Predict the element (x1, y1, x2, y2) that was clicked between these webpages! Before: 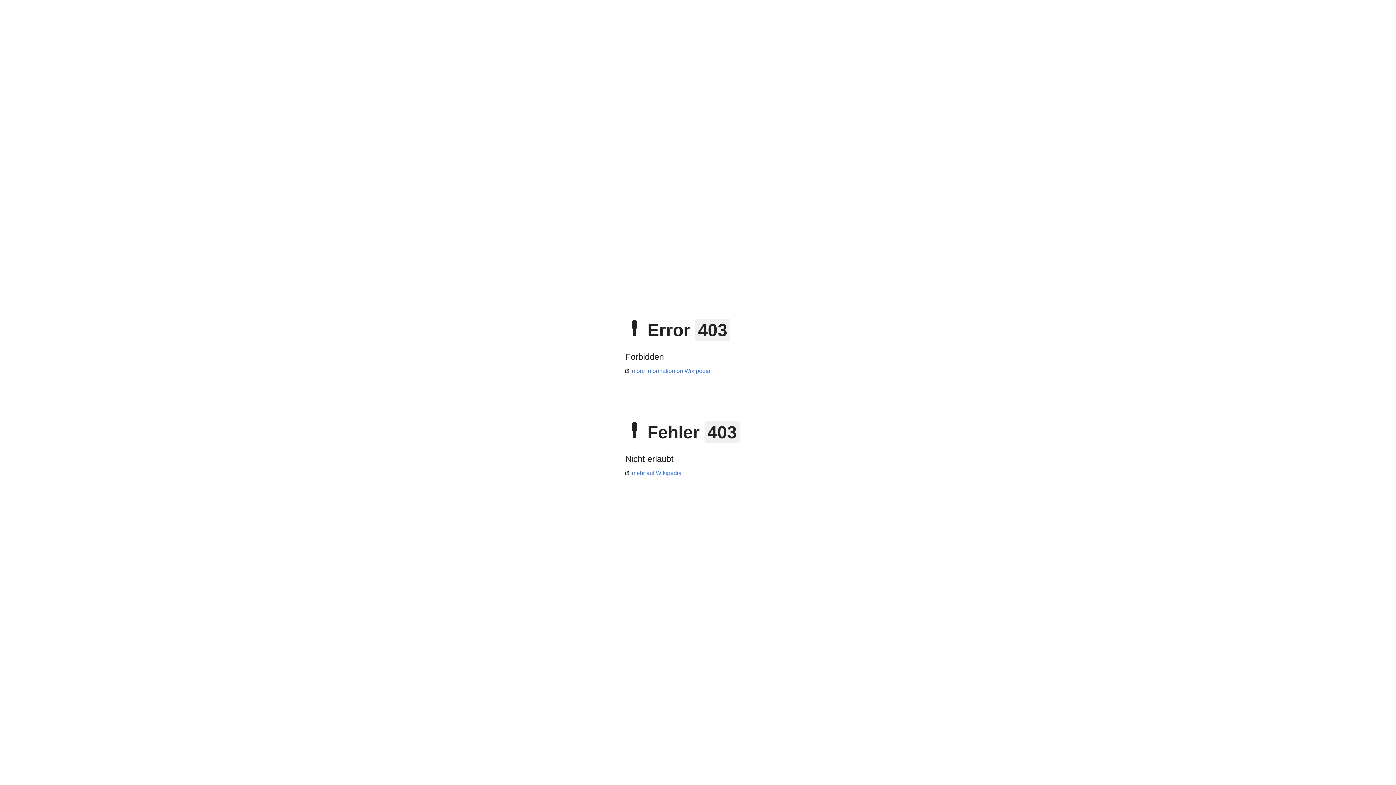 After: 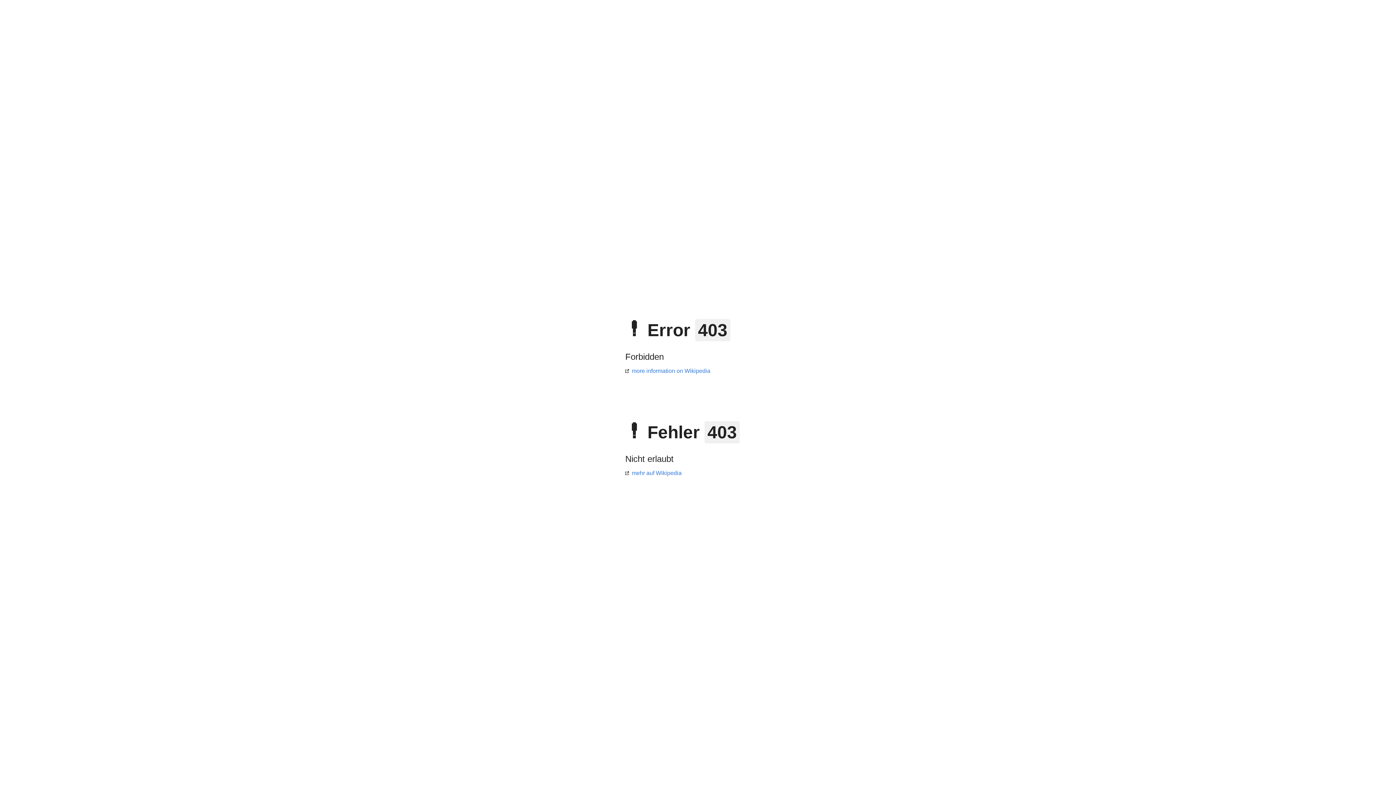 Action: bbox: (625, 368, 710, 374) label: more information on Wikipedia